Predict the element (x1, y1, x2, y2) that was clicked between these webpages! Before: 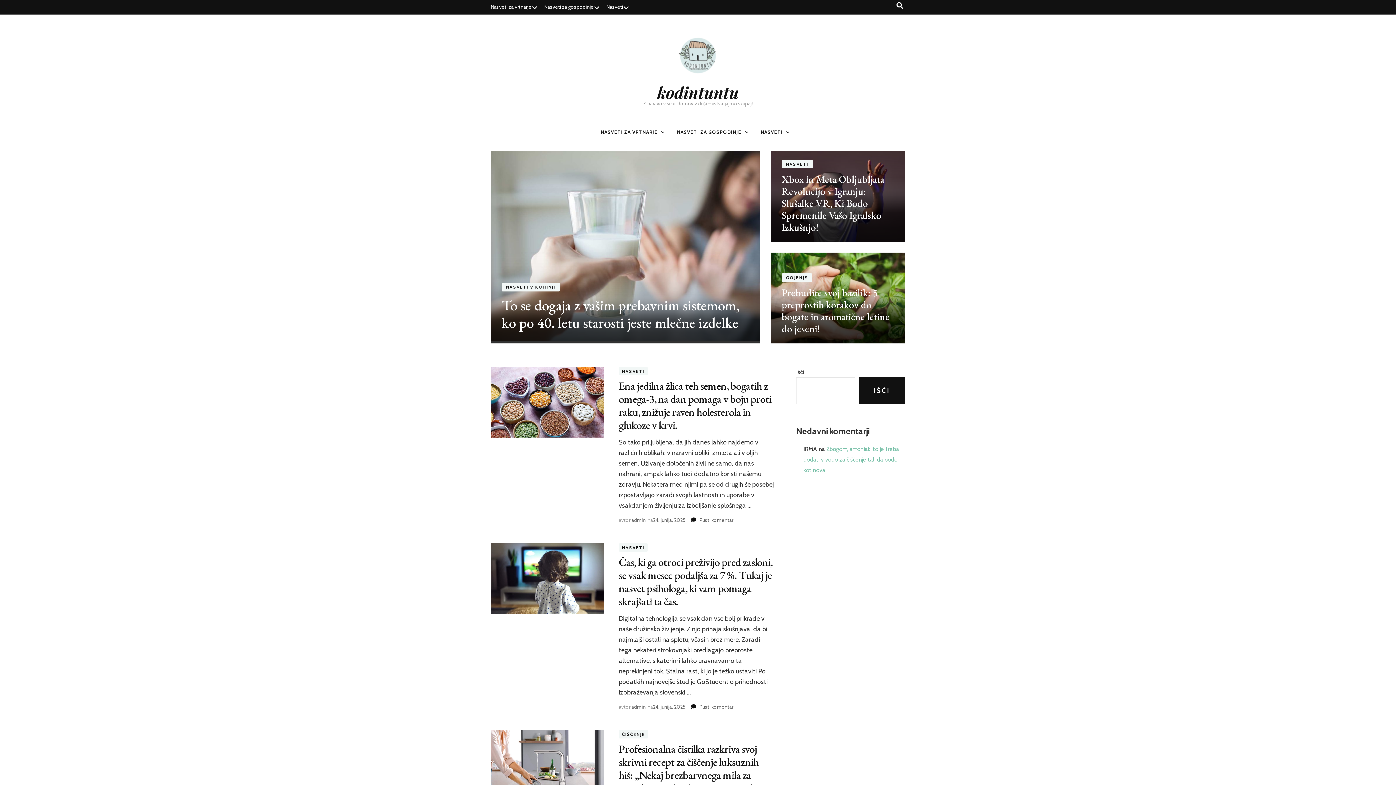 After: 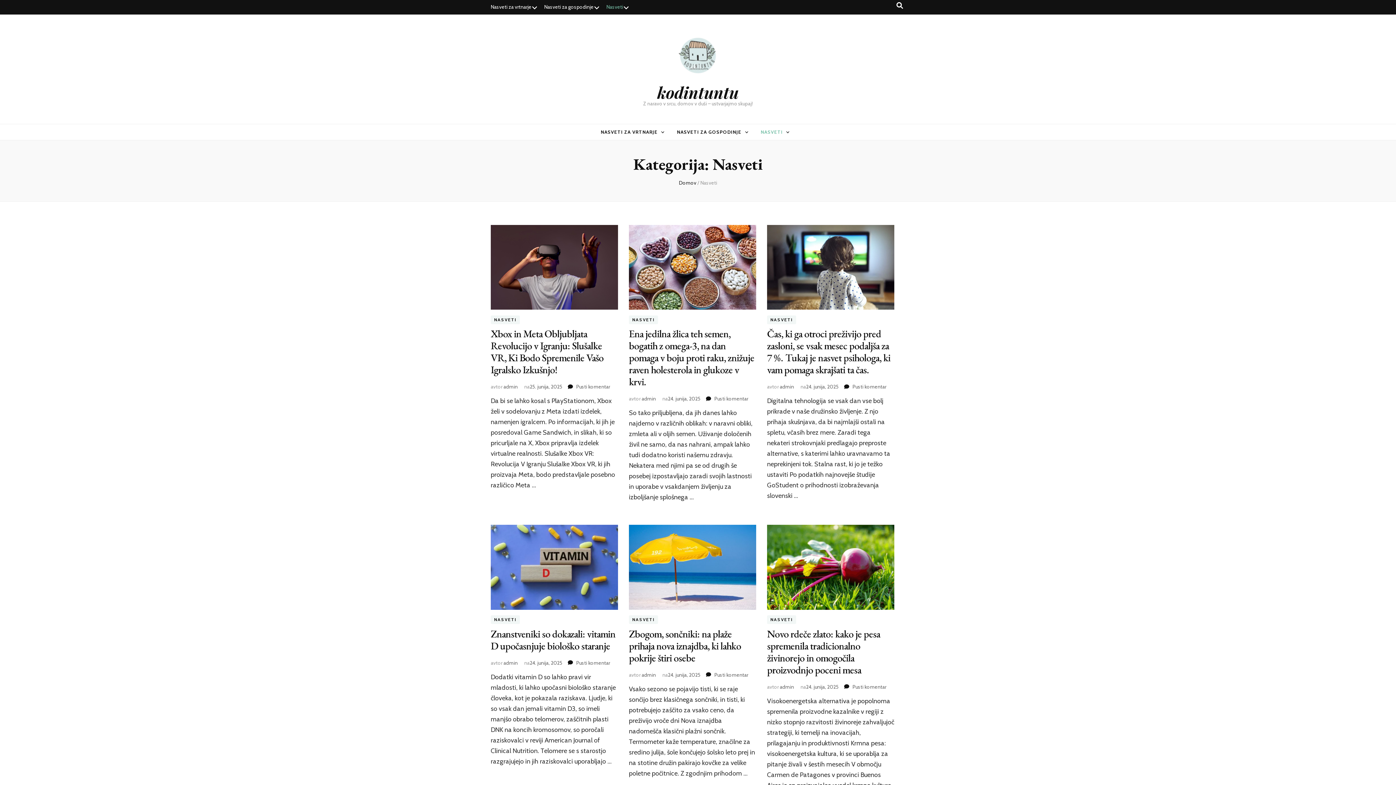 Action: label: NASVETI bbox: (760, 126, 783, 137)